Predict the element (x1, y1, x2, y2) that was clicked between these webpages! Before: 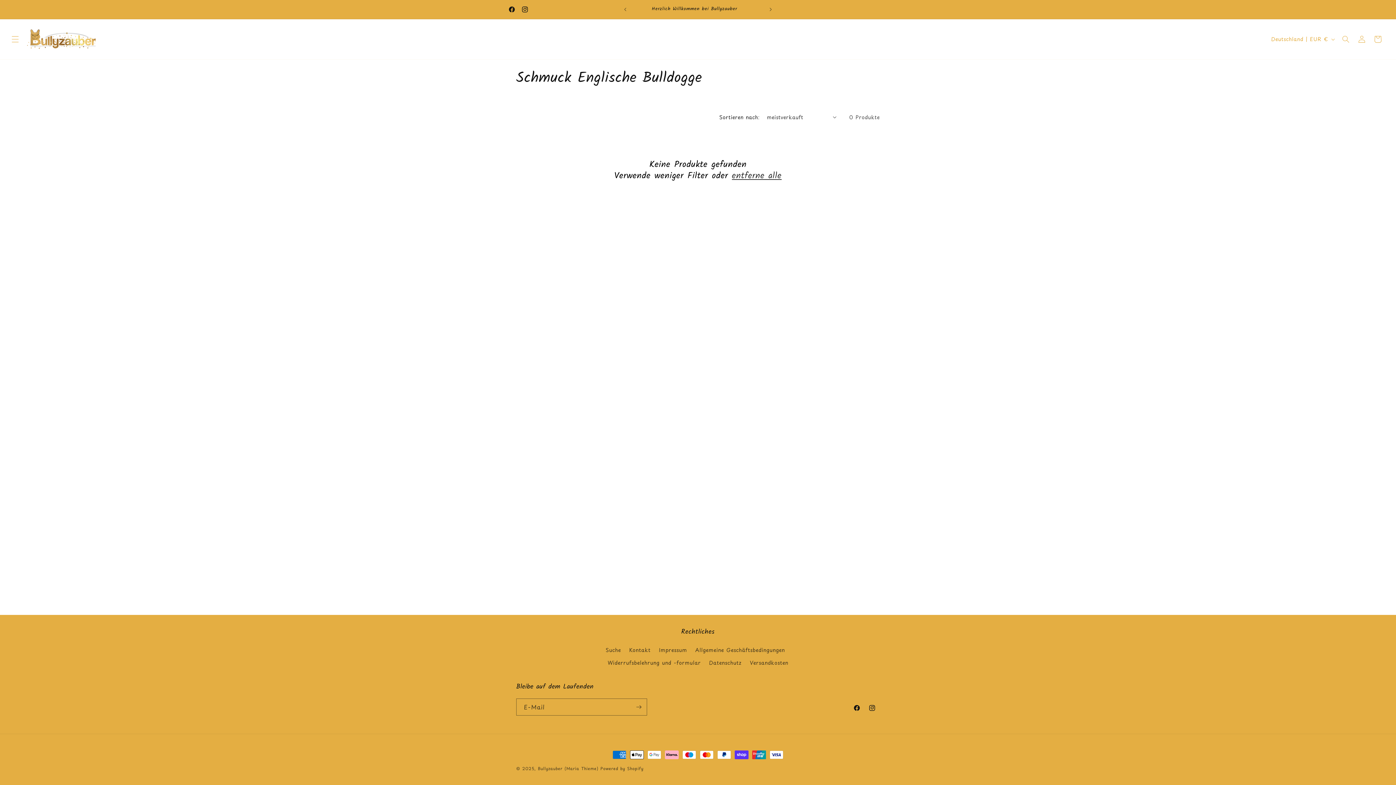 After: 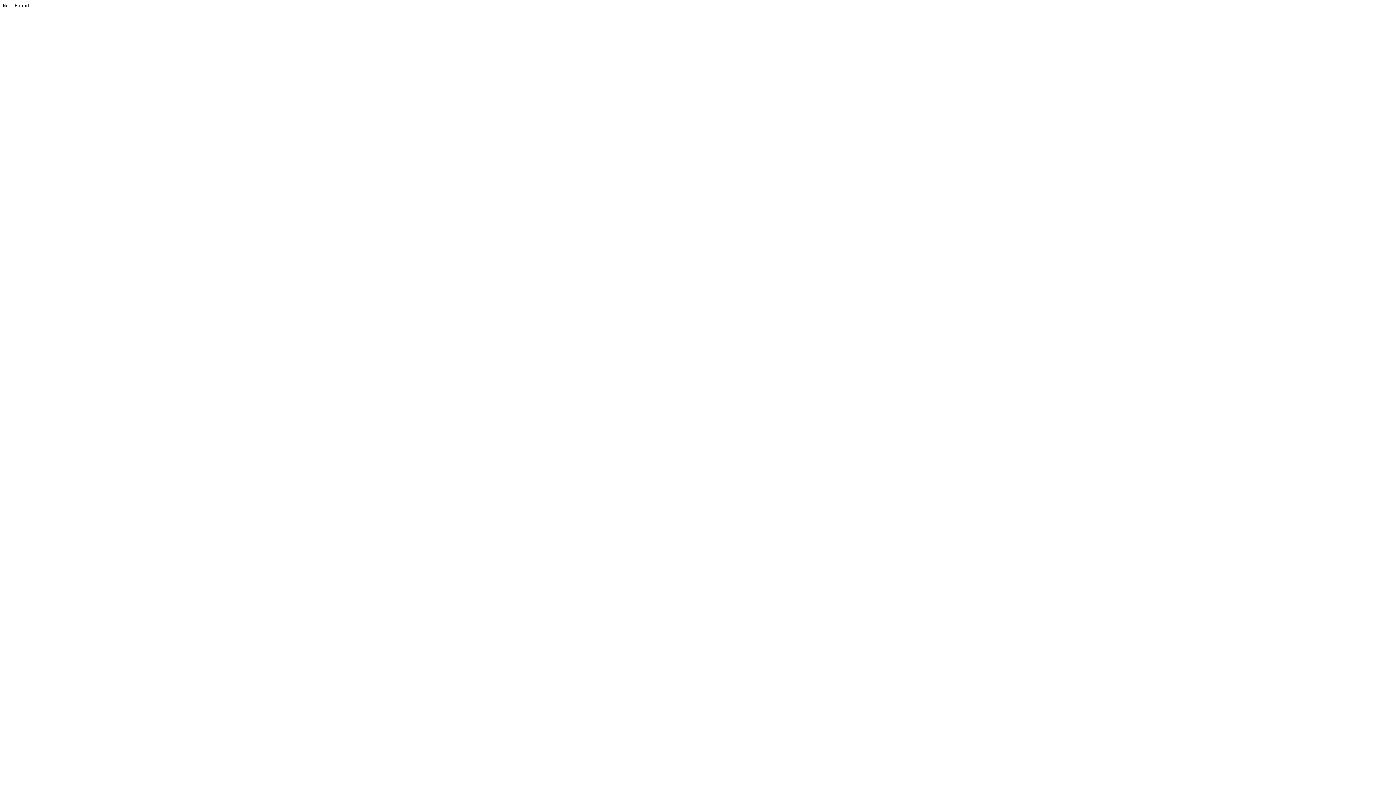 Action: bbox: (505, 2, 518, 16) label: Facebook